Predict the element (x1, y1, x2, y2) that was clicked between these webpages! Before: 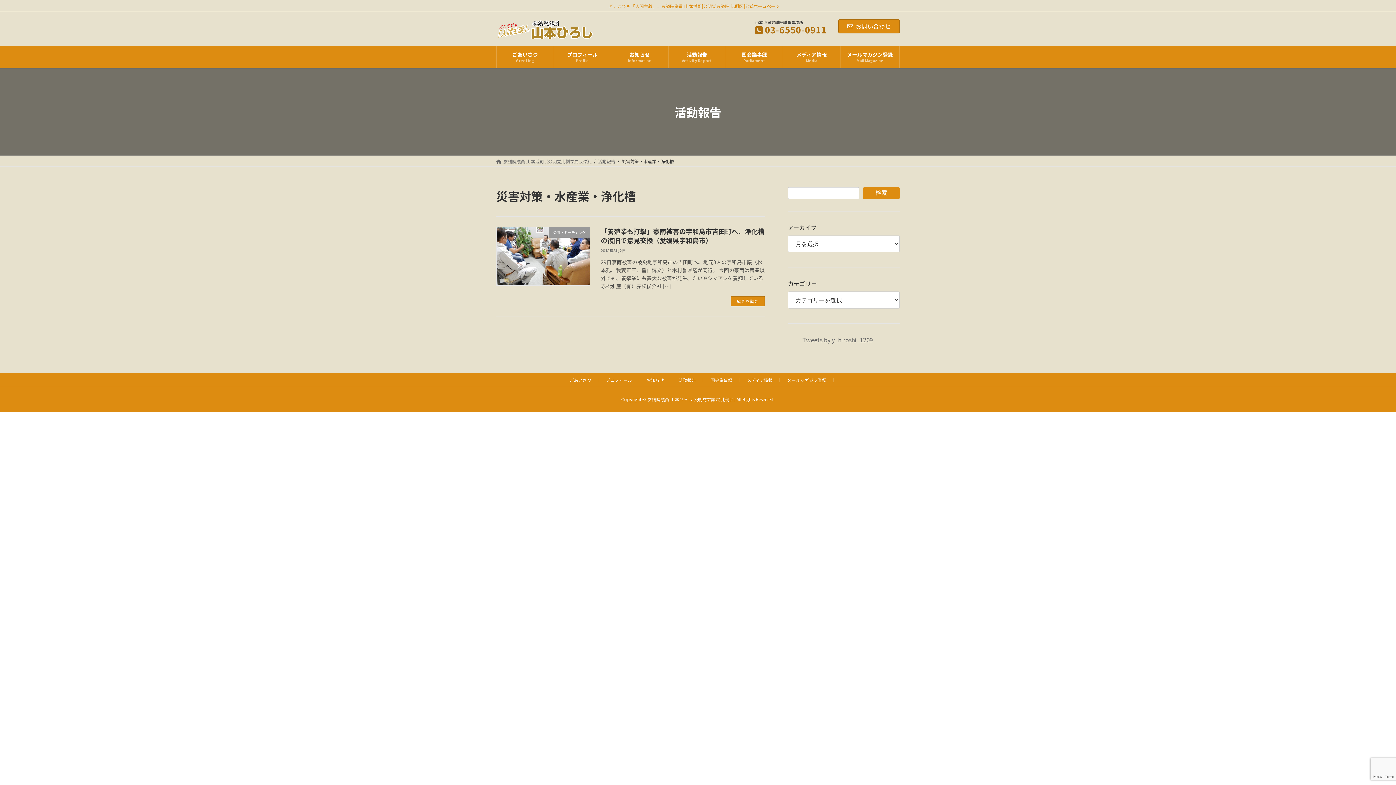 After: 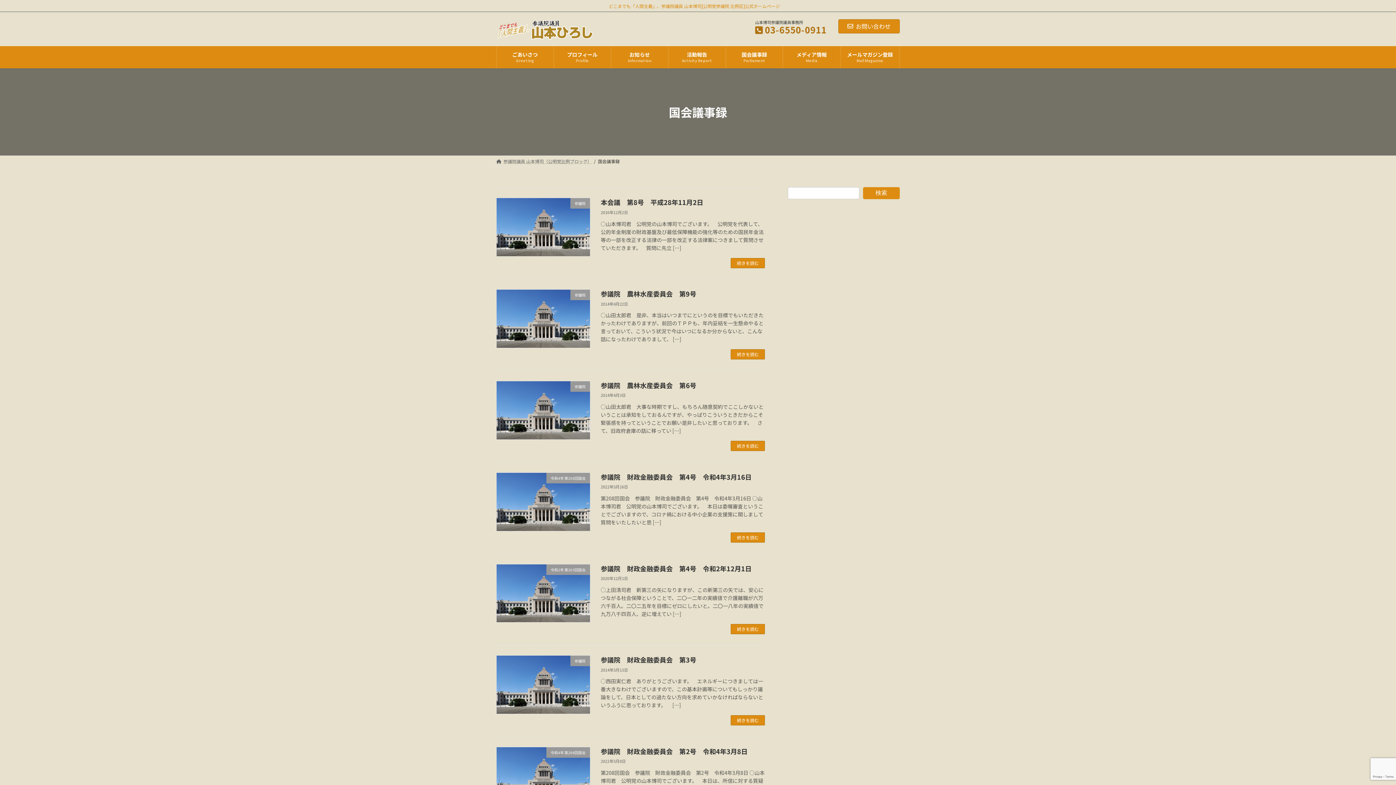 Action: bbox: (710, 377, 732, 383) label: 国会議事録